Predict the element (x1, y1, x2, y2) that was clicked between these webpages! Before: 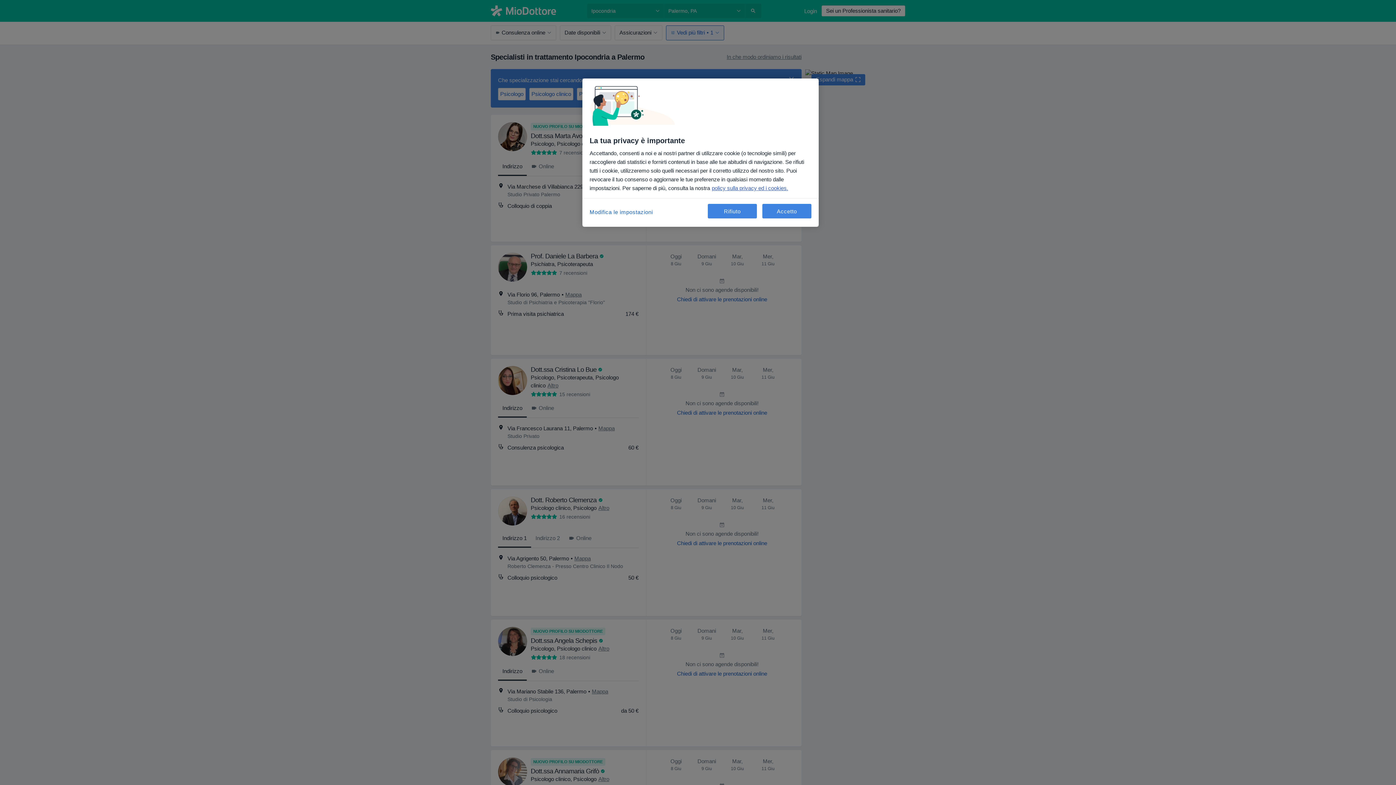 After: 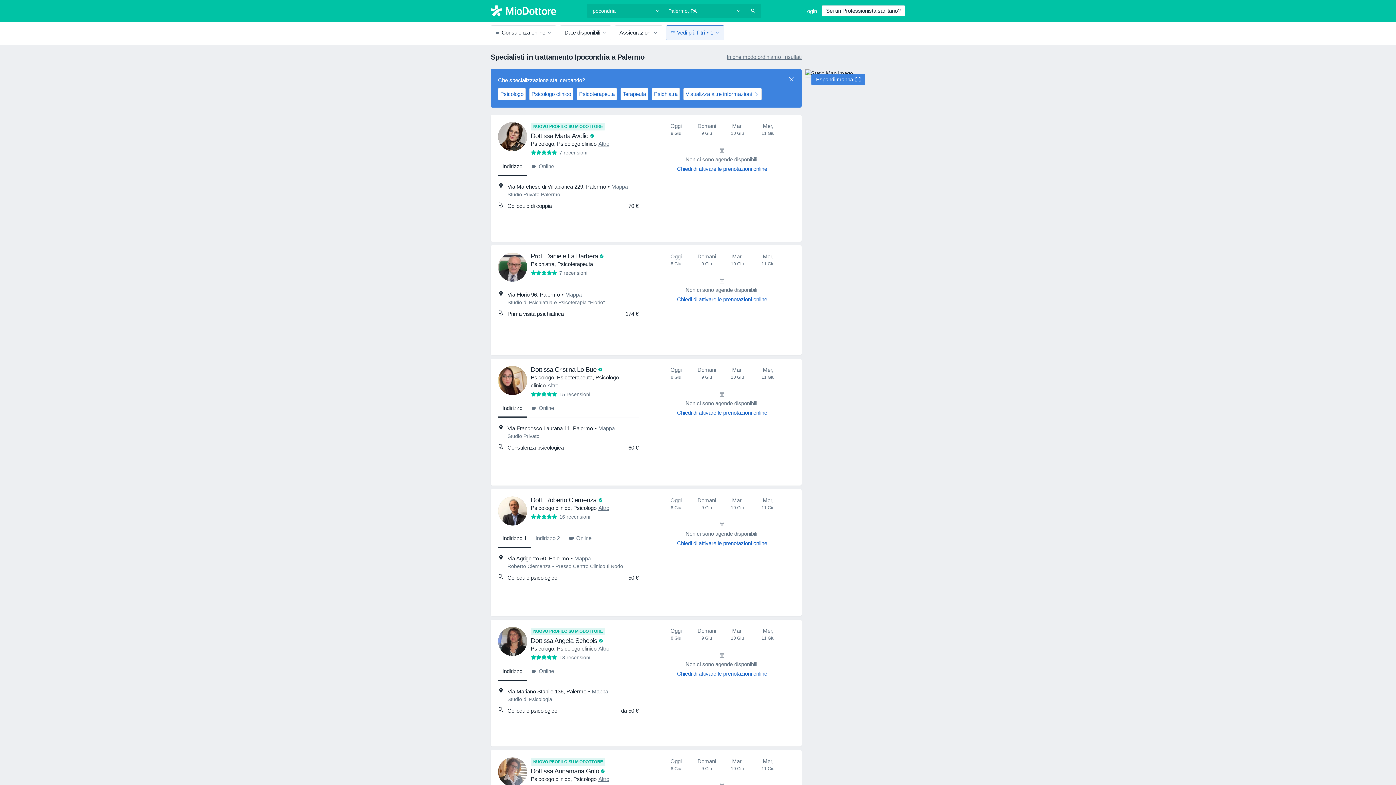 Action: bbox: (762, 204, 811, 218) label: Accetto